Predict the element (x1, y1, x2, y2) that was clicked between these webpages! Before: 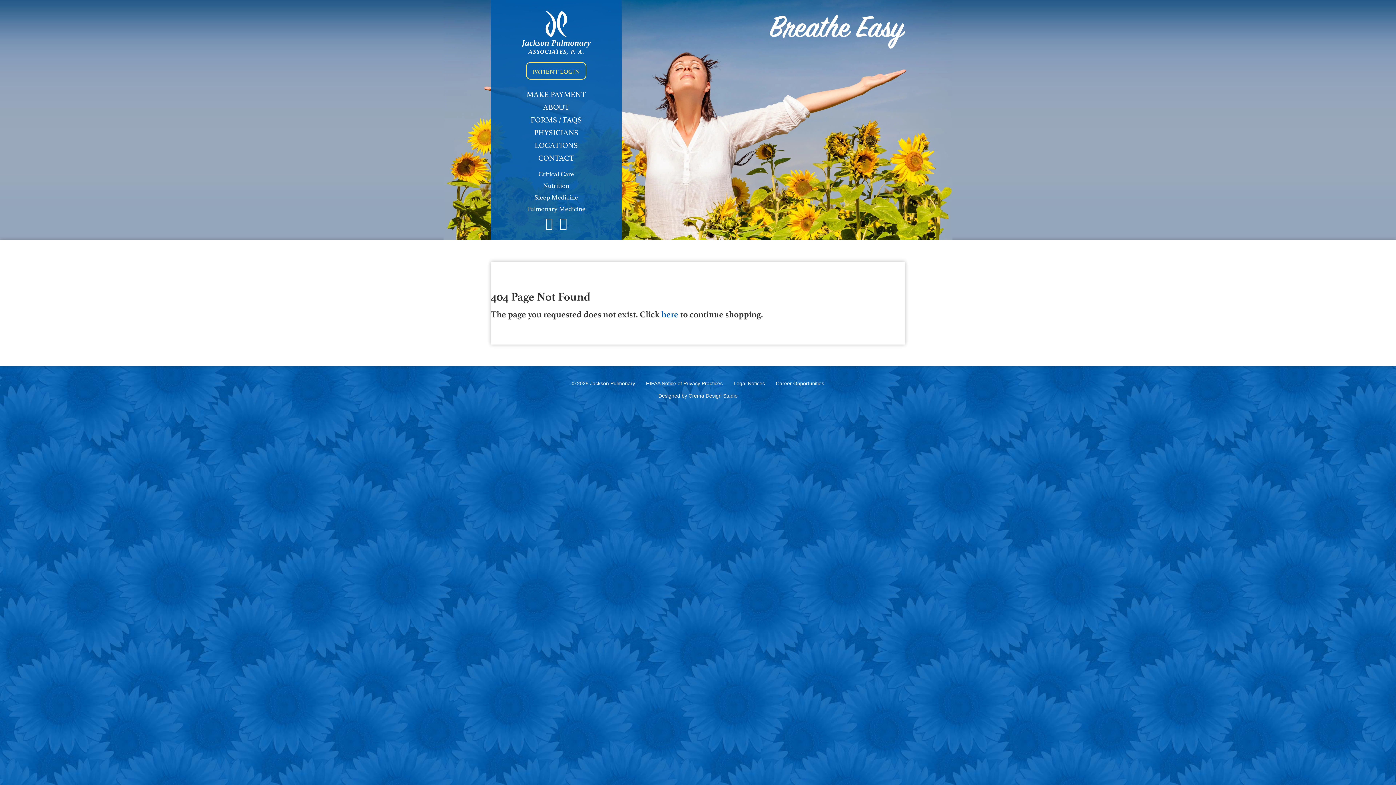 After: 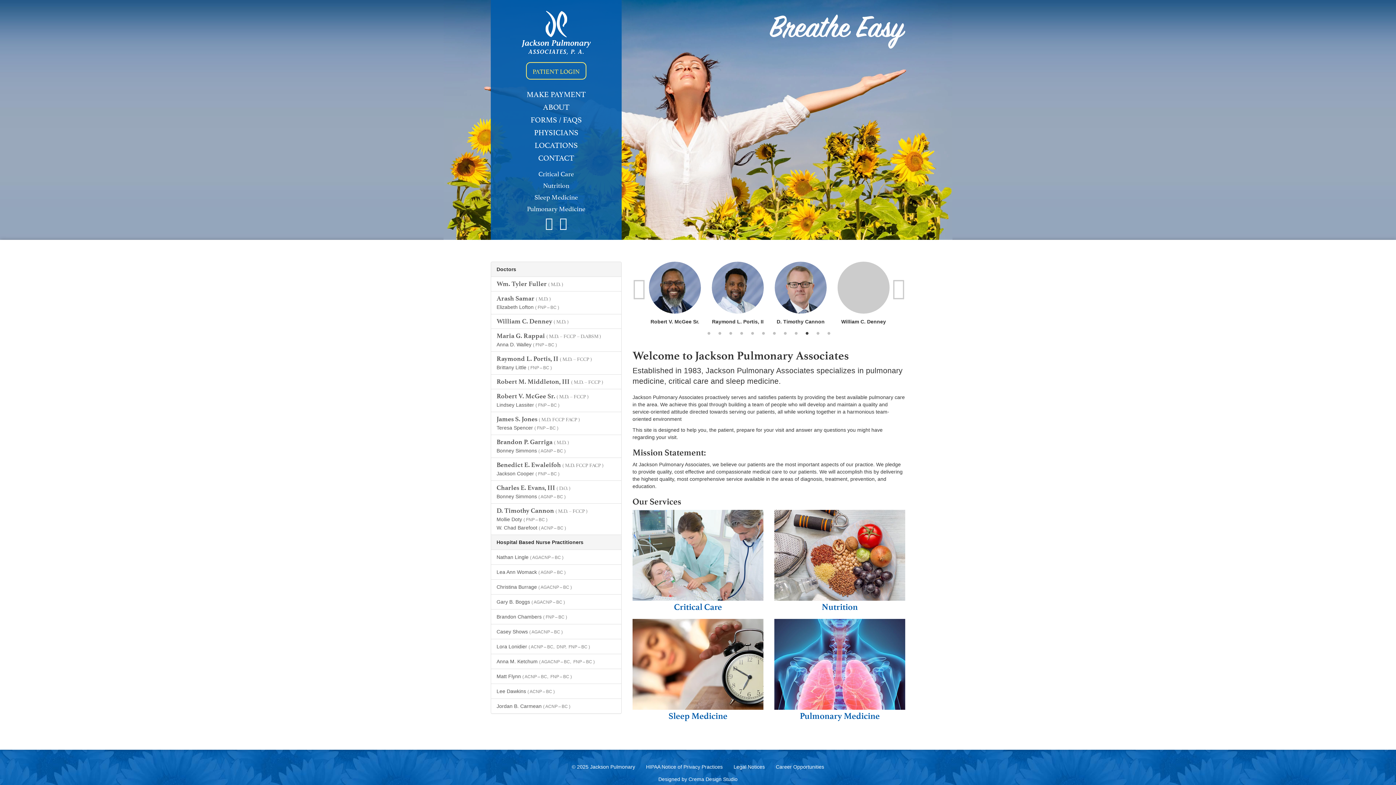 Action: bbox: (490, 10, 621, 54)